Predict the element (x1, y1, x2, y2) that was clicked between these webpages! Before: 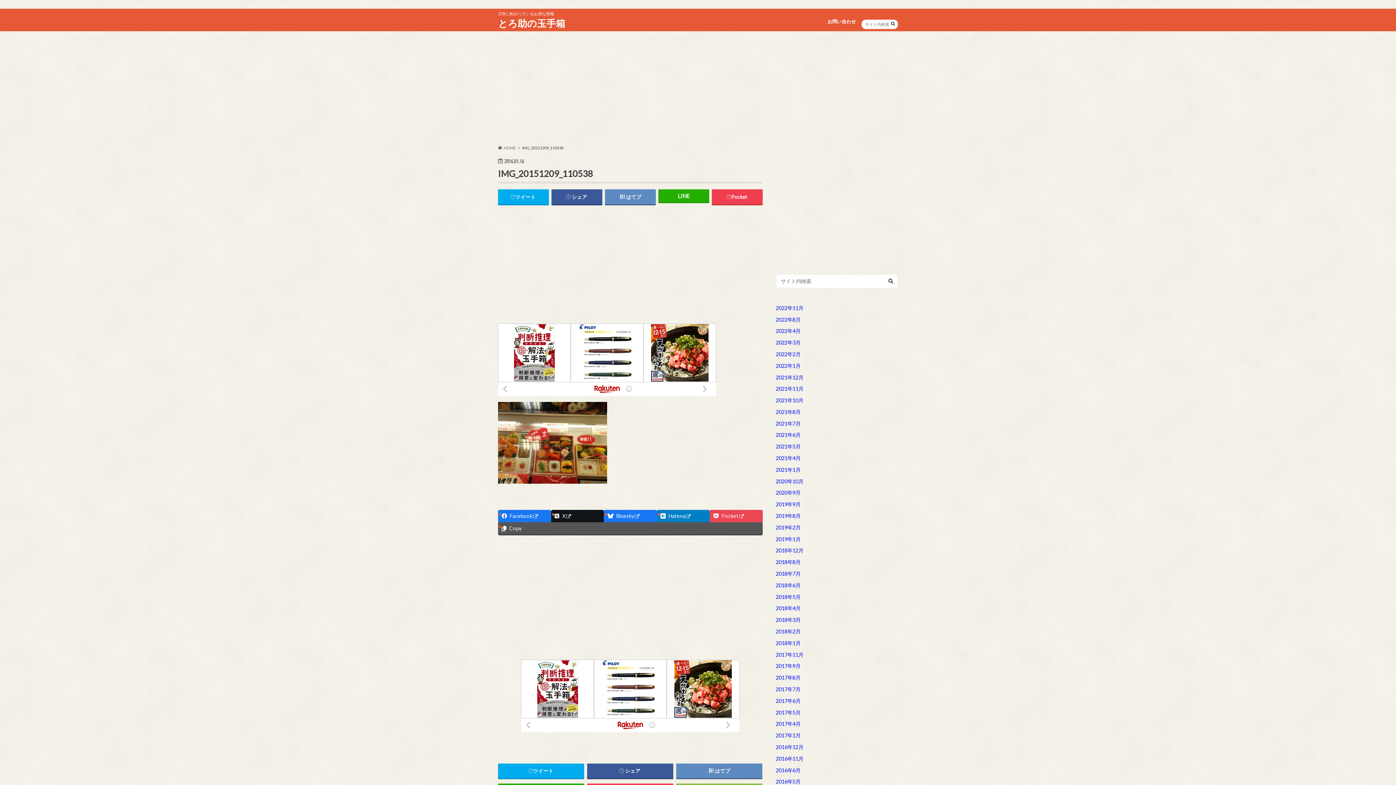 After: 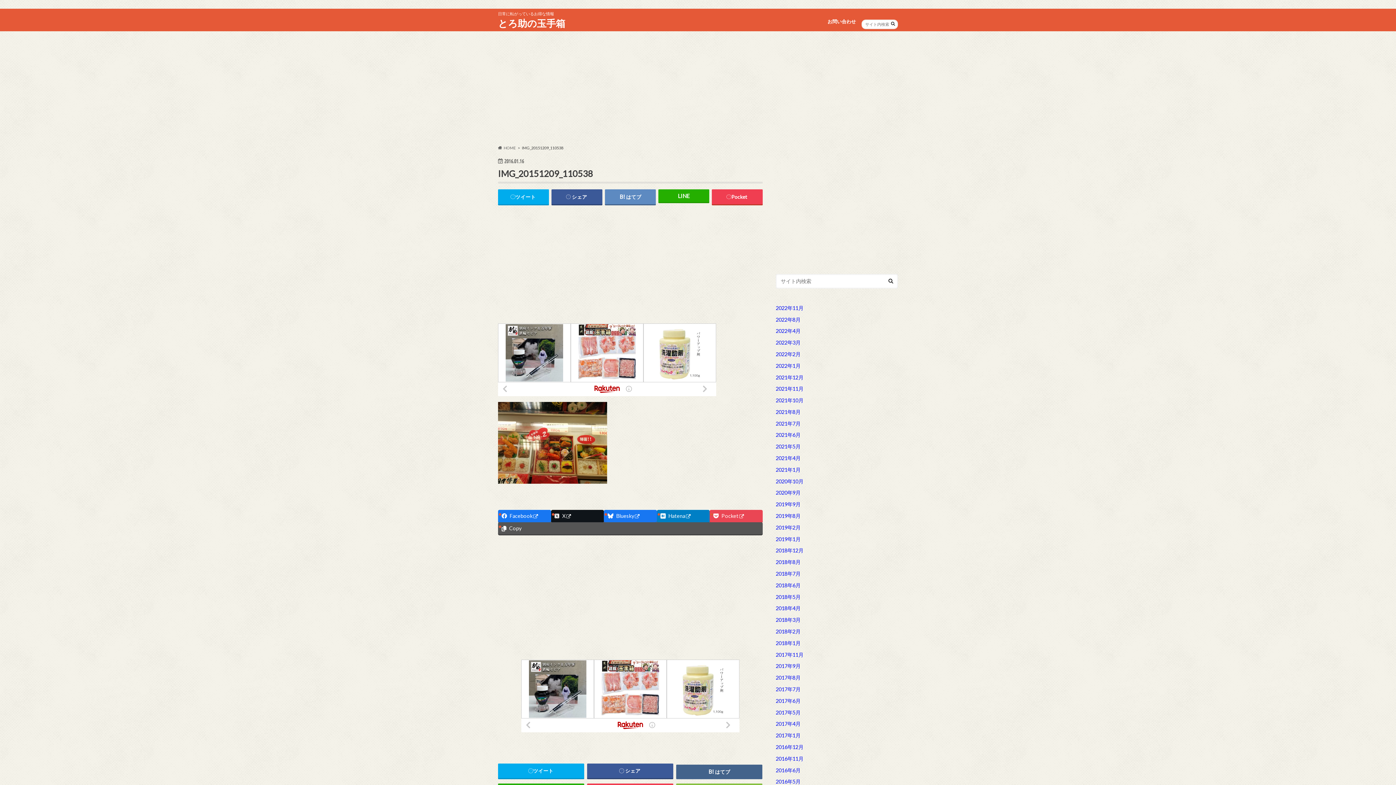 Action: bbox: (676, 764, 762, 778) label: はてブ